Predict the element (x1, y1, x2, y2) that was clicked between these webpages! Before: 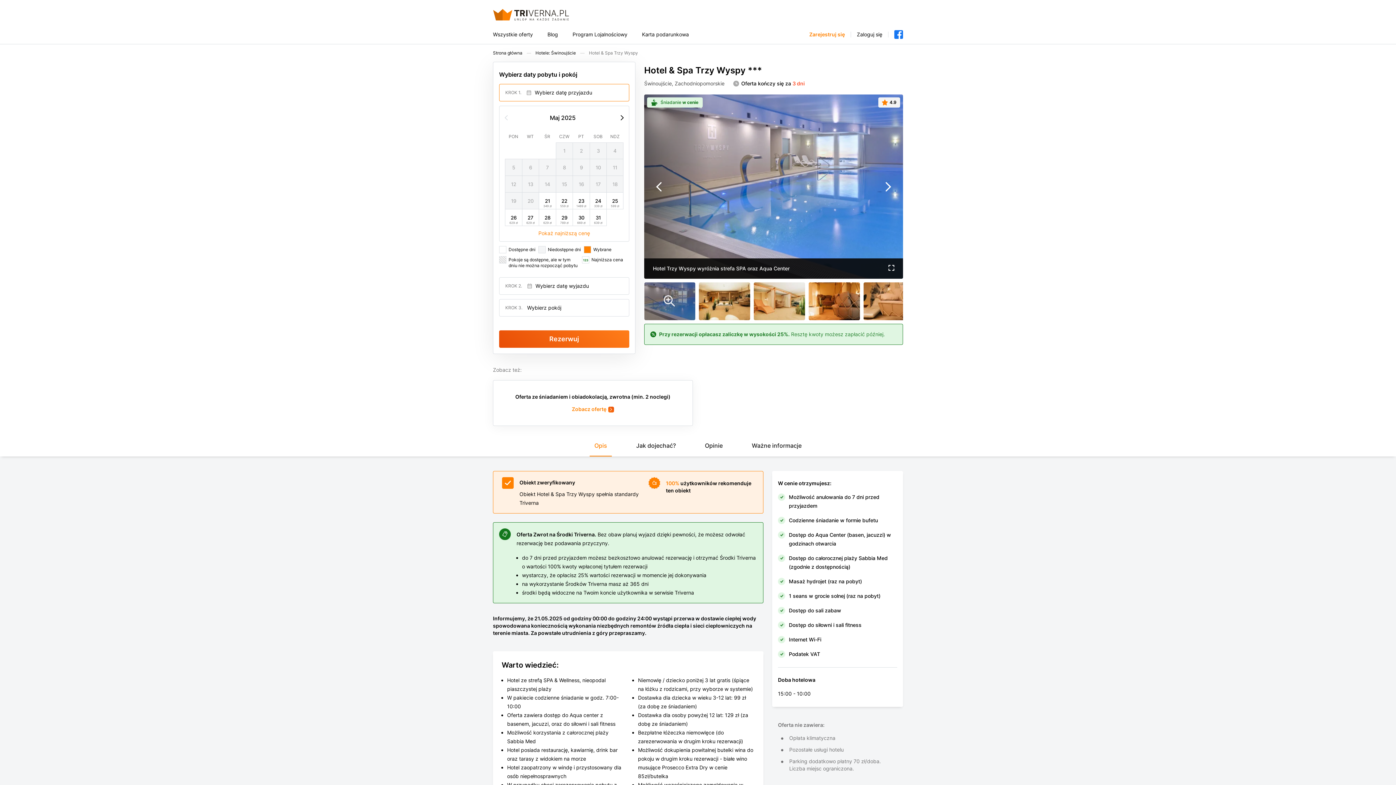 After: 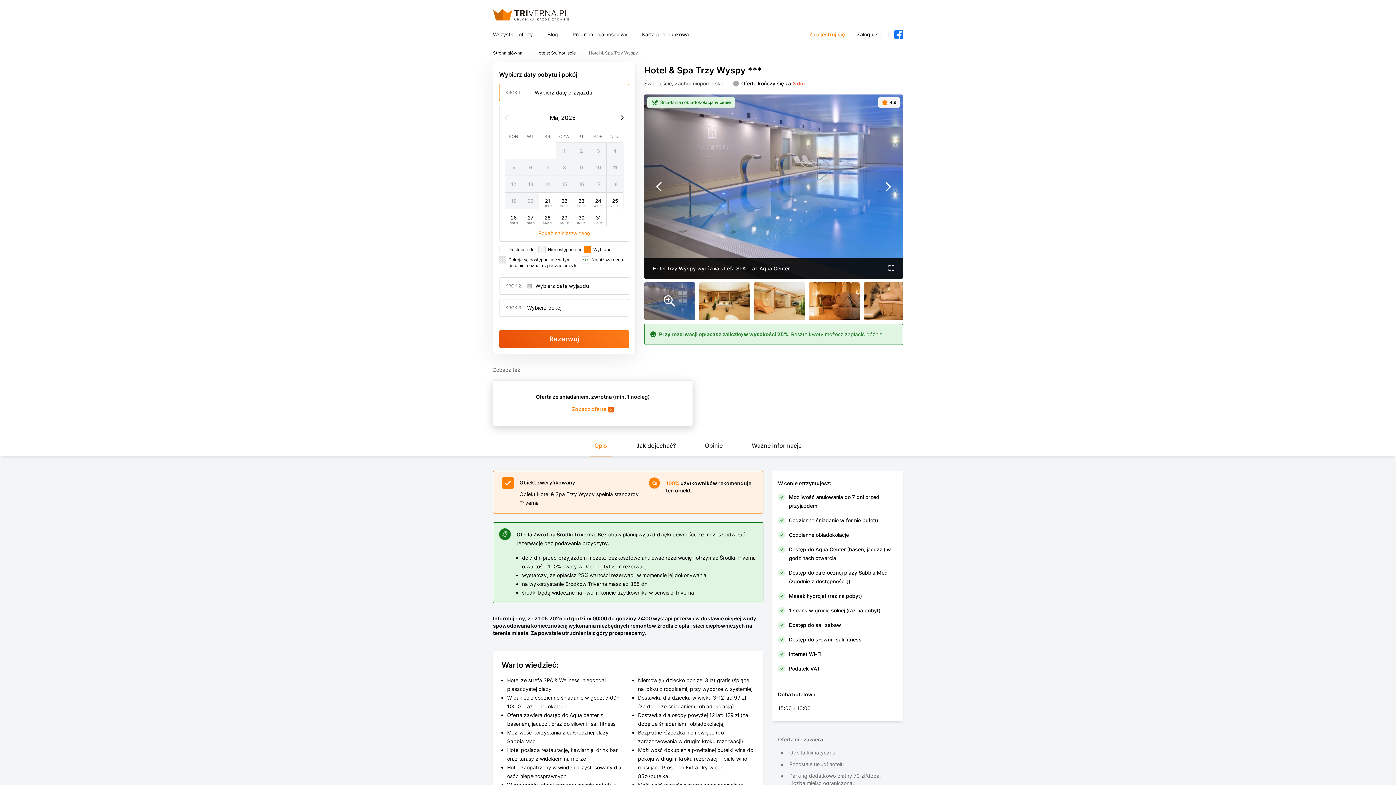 Action: label: Oferta ze śniadaniem i obiadokolacją, zwrotna (min. 2 noclegi)

Zobacz ofertę bbox: (493, 380, 693, 426)